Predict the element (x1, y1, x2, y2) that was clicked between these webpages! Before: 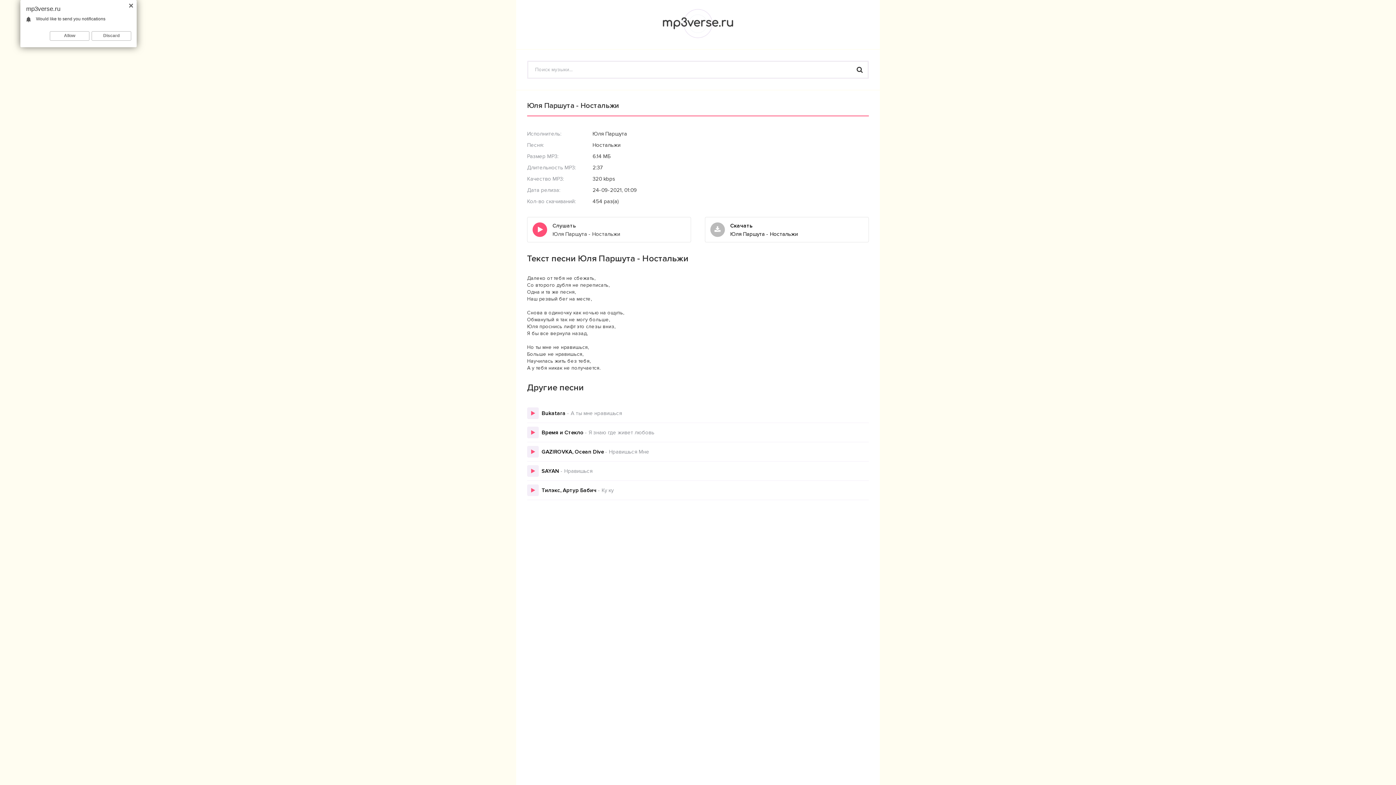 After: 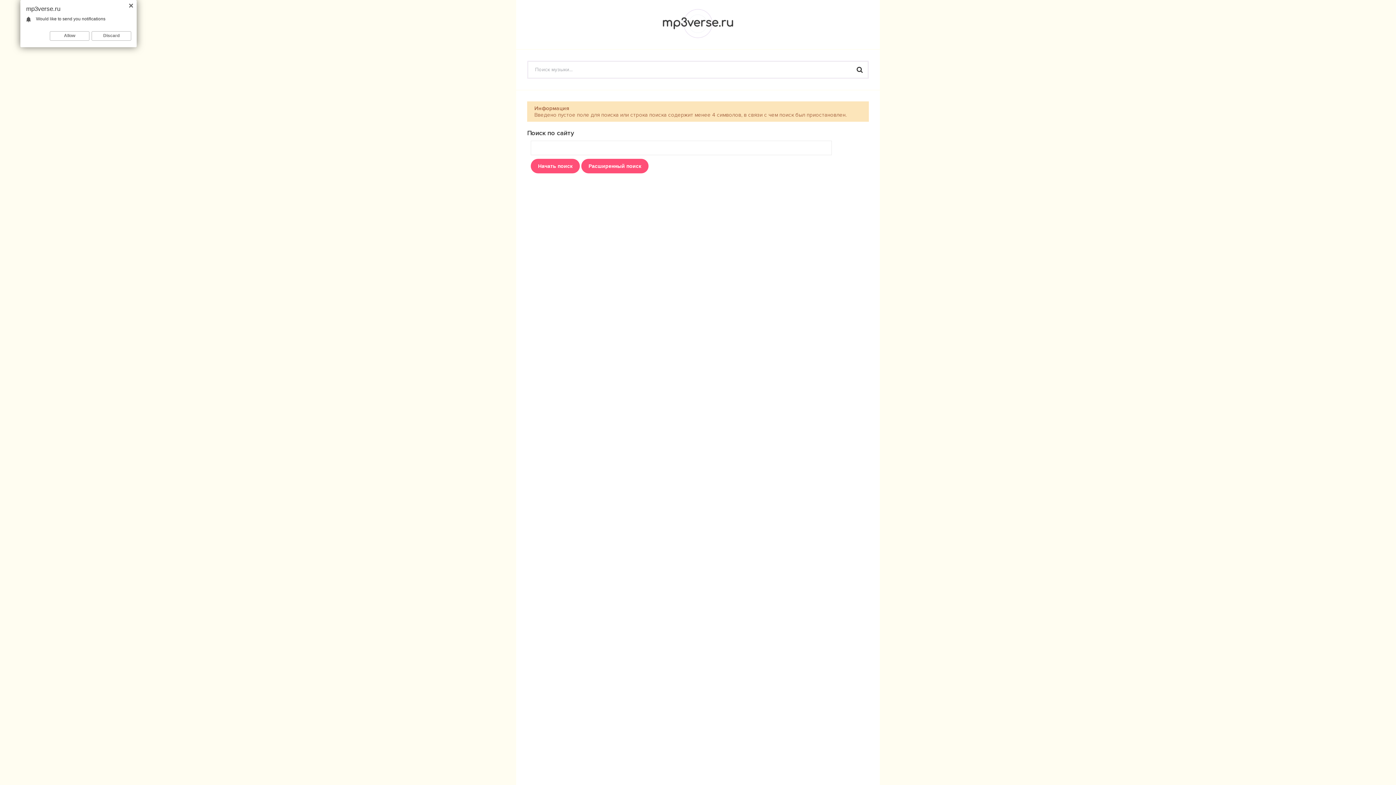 Action: bbox: (852, 62, 867, 77)